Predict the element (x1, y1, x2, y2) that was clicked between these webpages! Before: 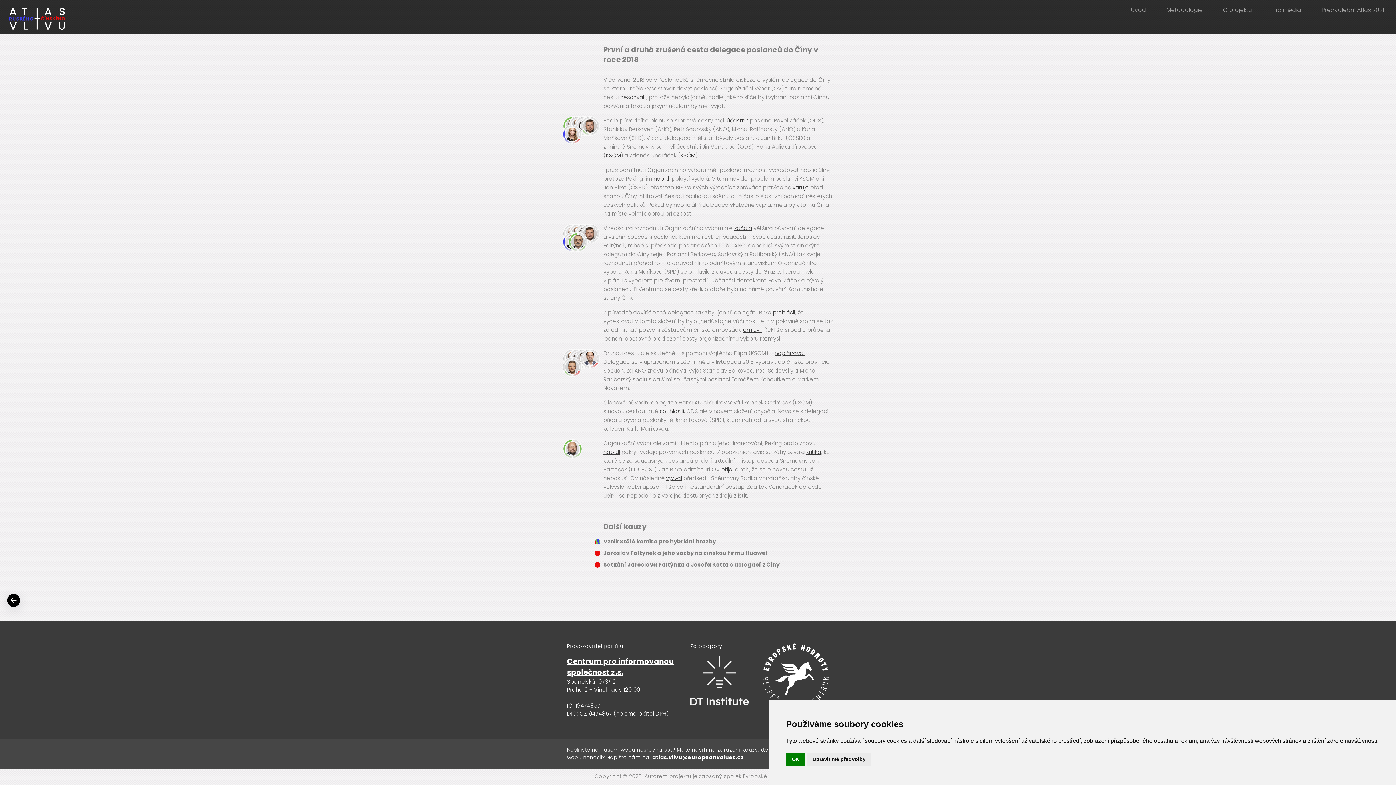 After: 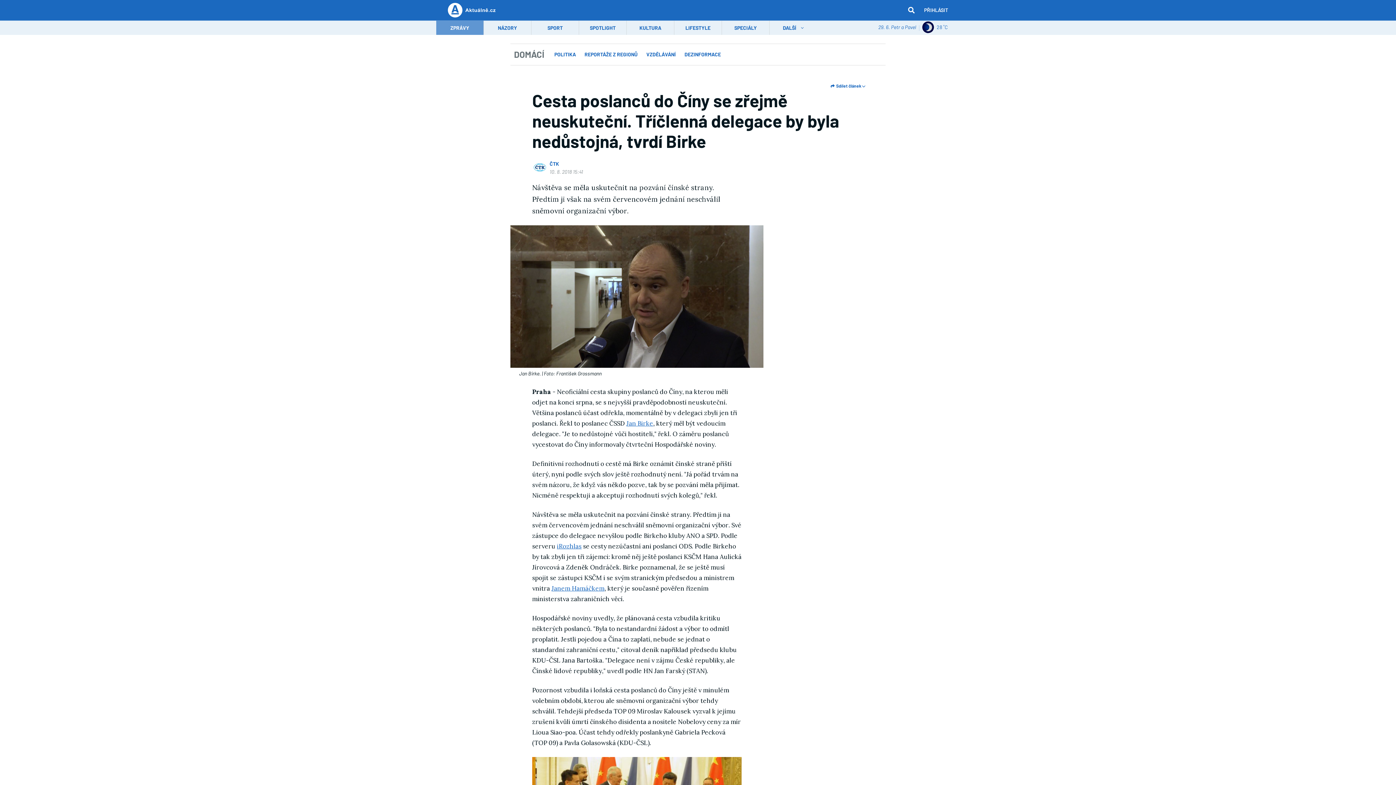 Action: label: prohlásil bbox: (773, 308, 795, 316)